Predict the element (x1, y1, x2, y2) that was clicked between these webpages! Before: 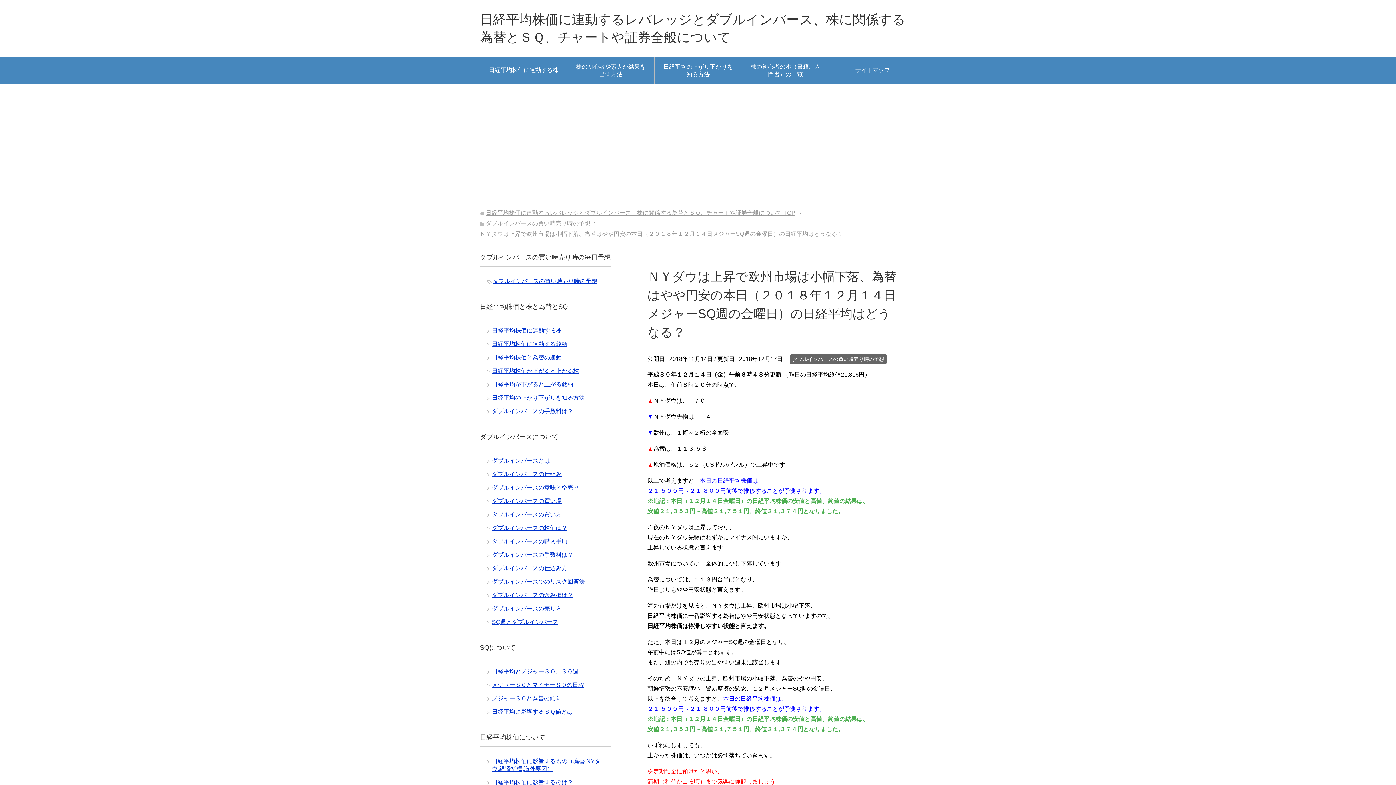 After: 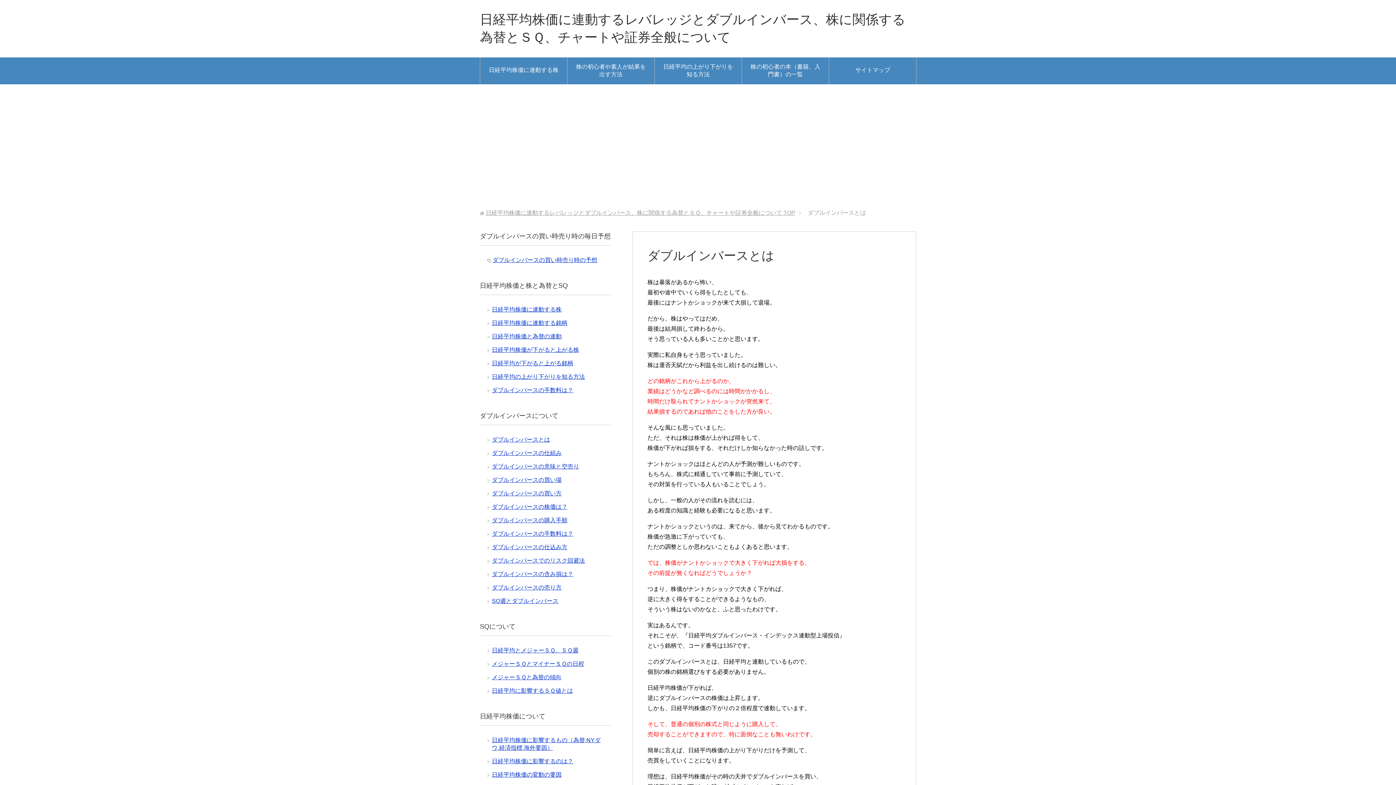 Action: bbox: (492, 457, 550, 464) label: ダブルインバースとは